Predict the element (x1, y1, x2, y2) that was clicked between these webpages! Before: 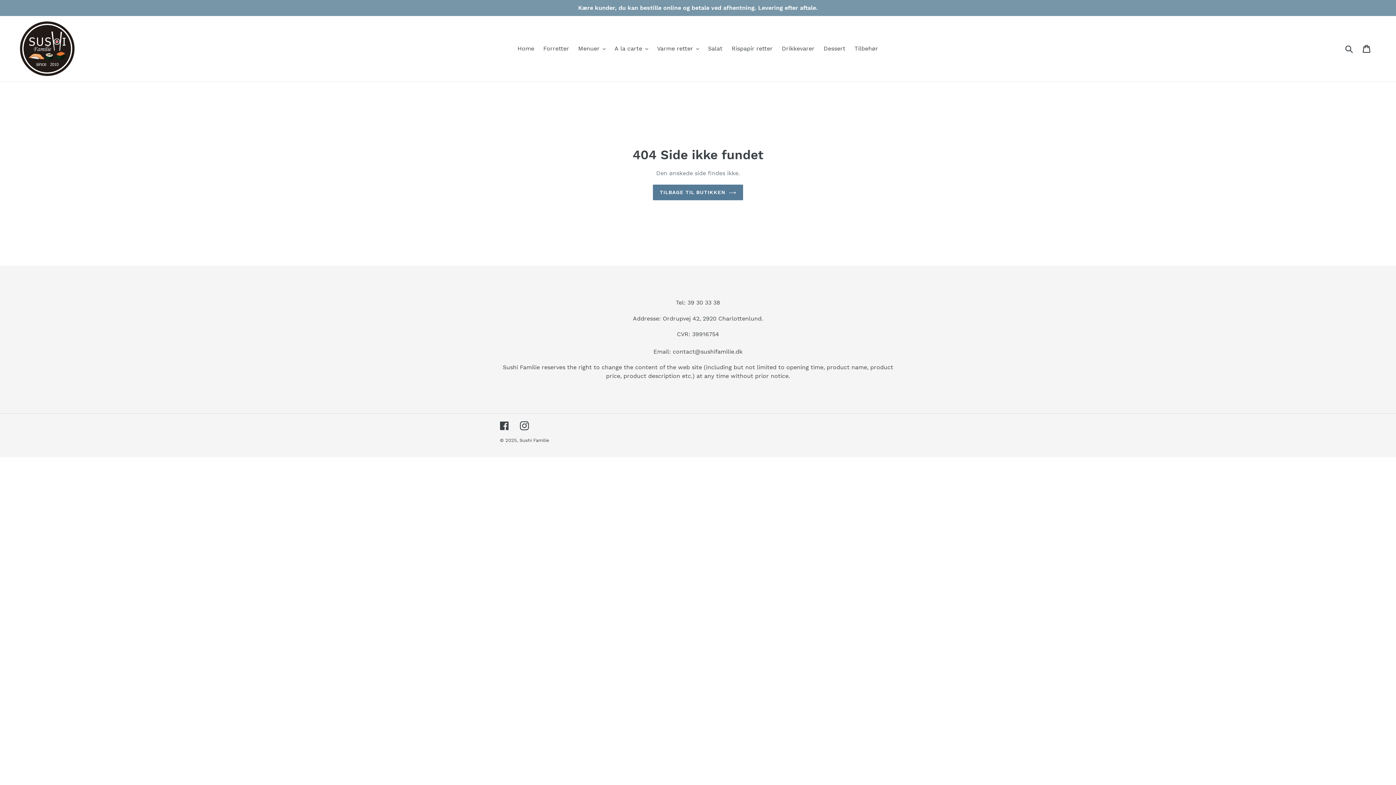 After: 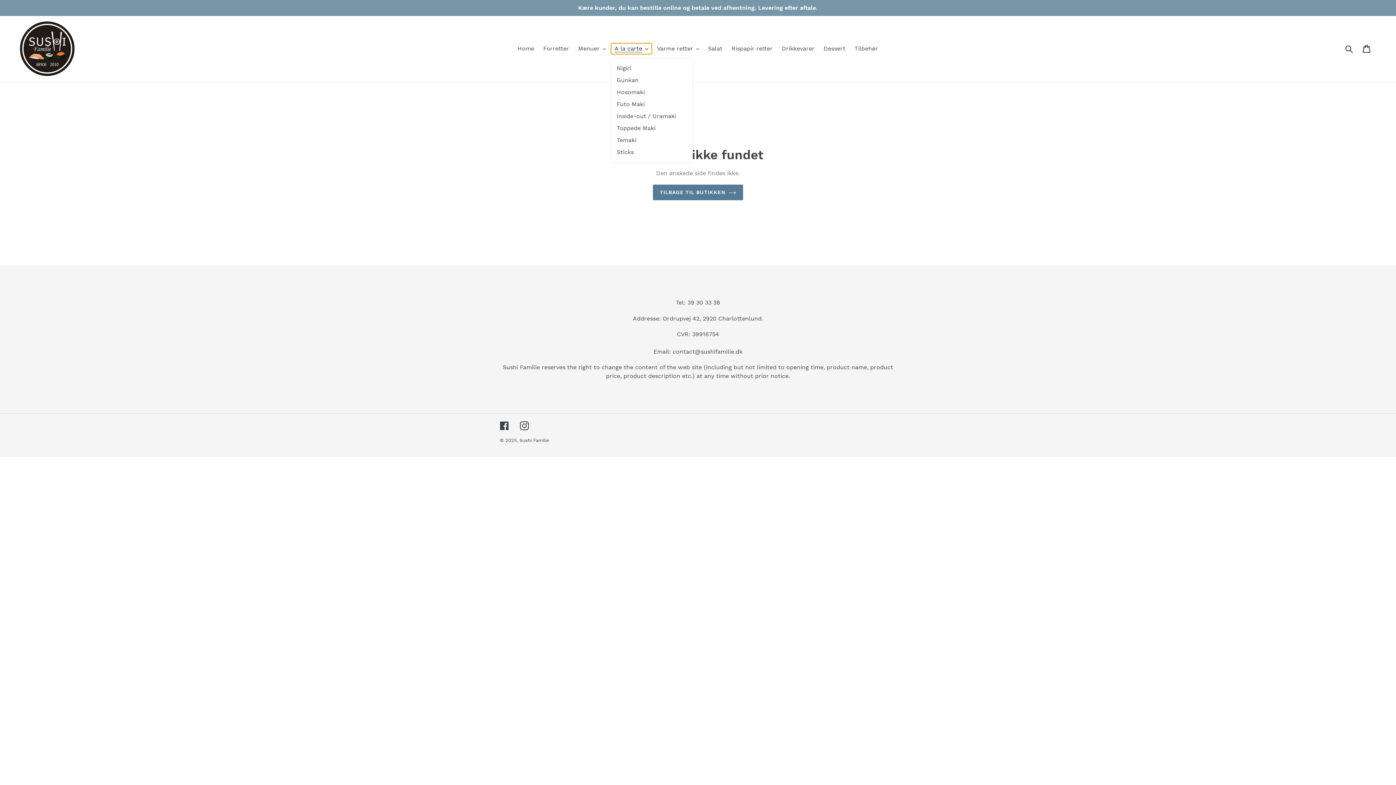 Action: bbox: (611, 43, 651, 54) label: A la carte